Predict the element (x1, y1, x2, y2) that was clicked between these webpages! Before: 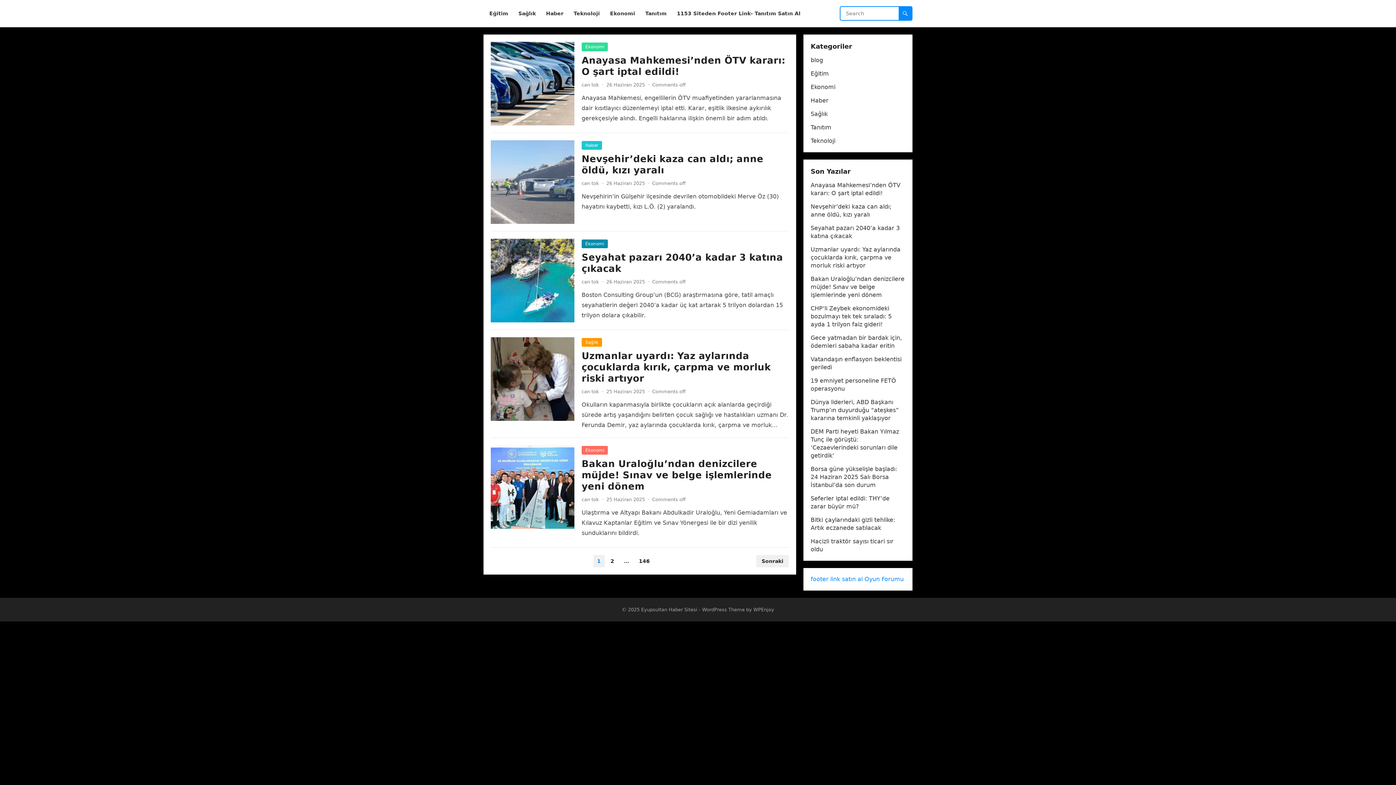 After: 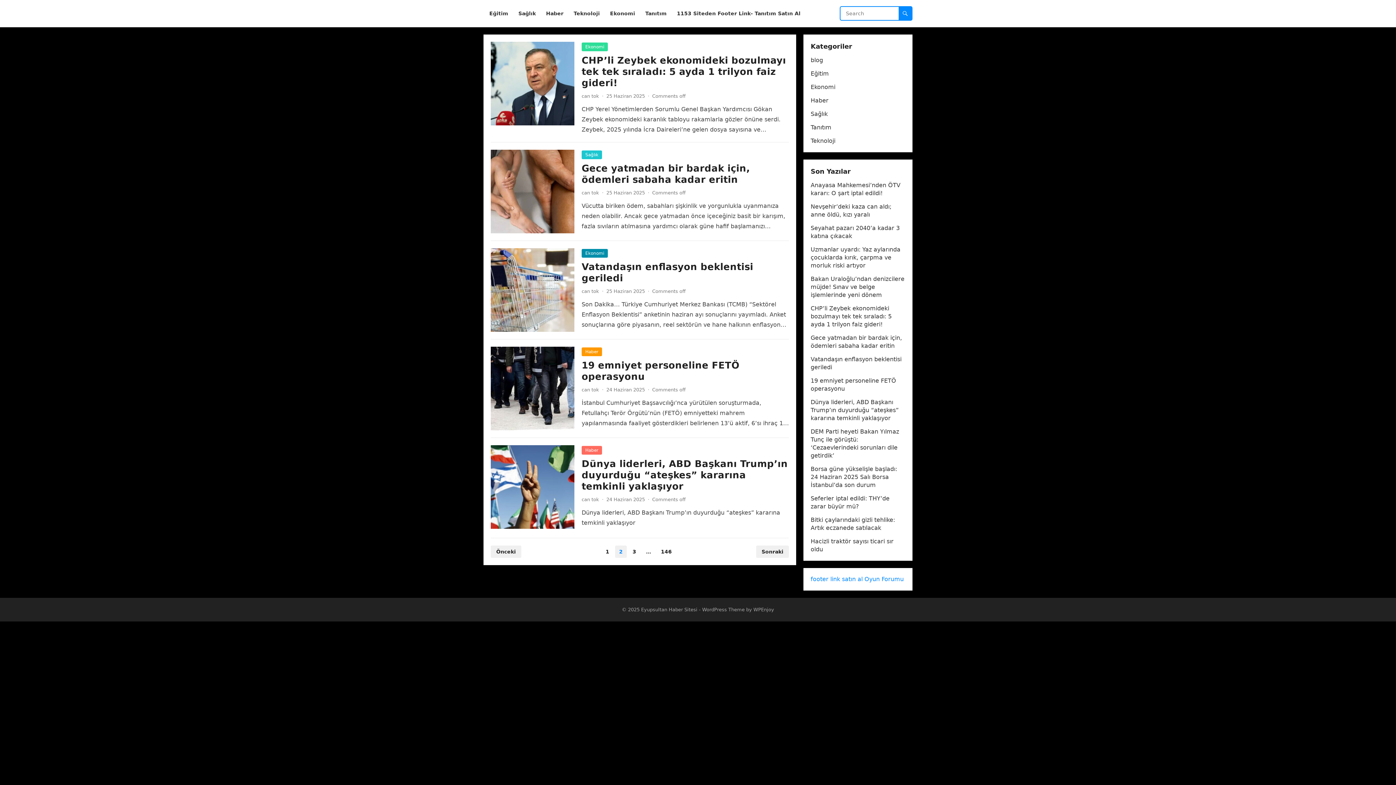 Action: bbox: (756, 555, 789, 567) label: Sonraki